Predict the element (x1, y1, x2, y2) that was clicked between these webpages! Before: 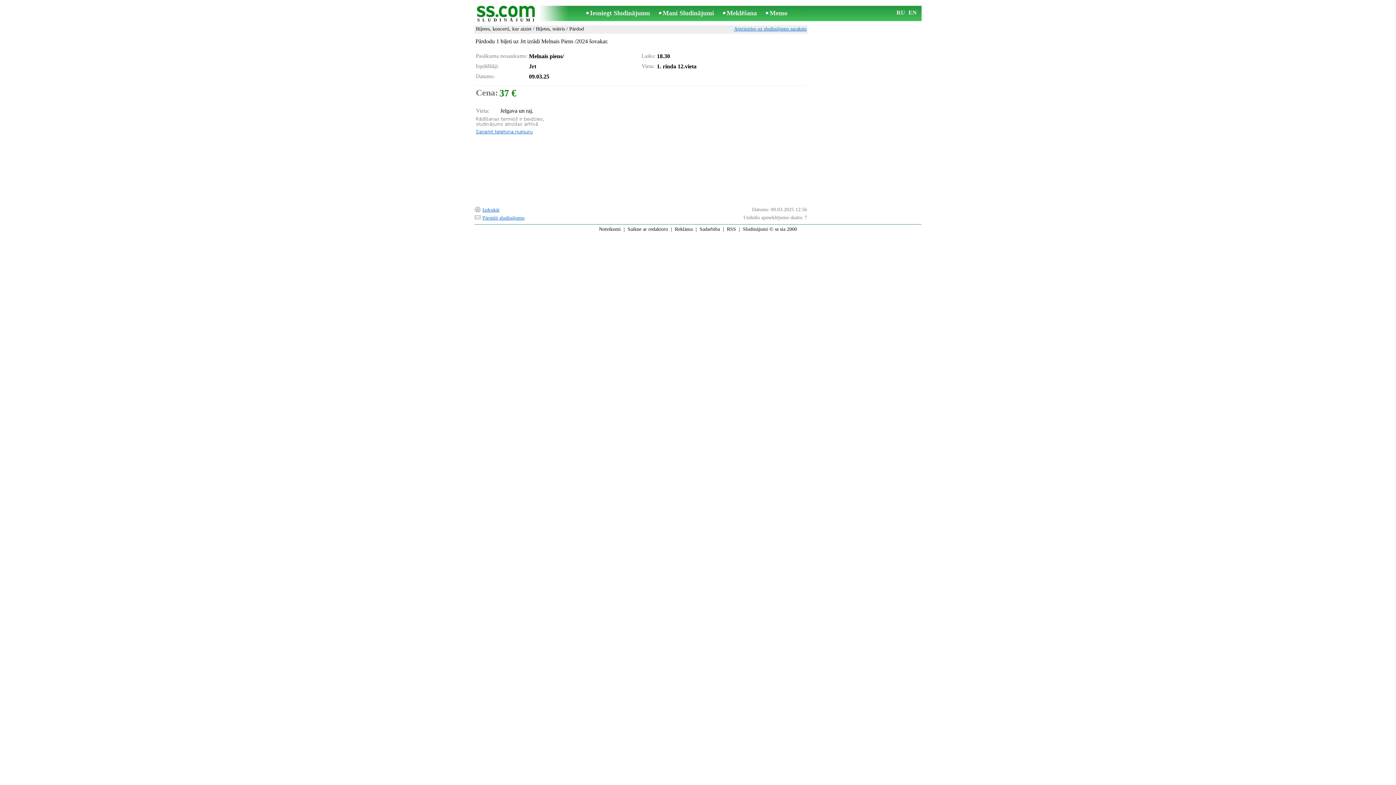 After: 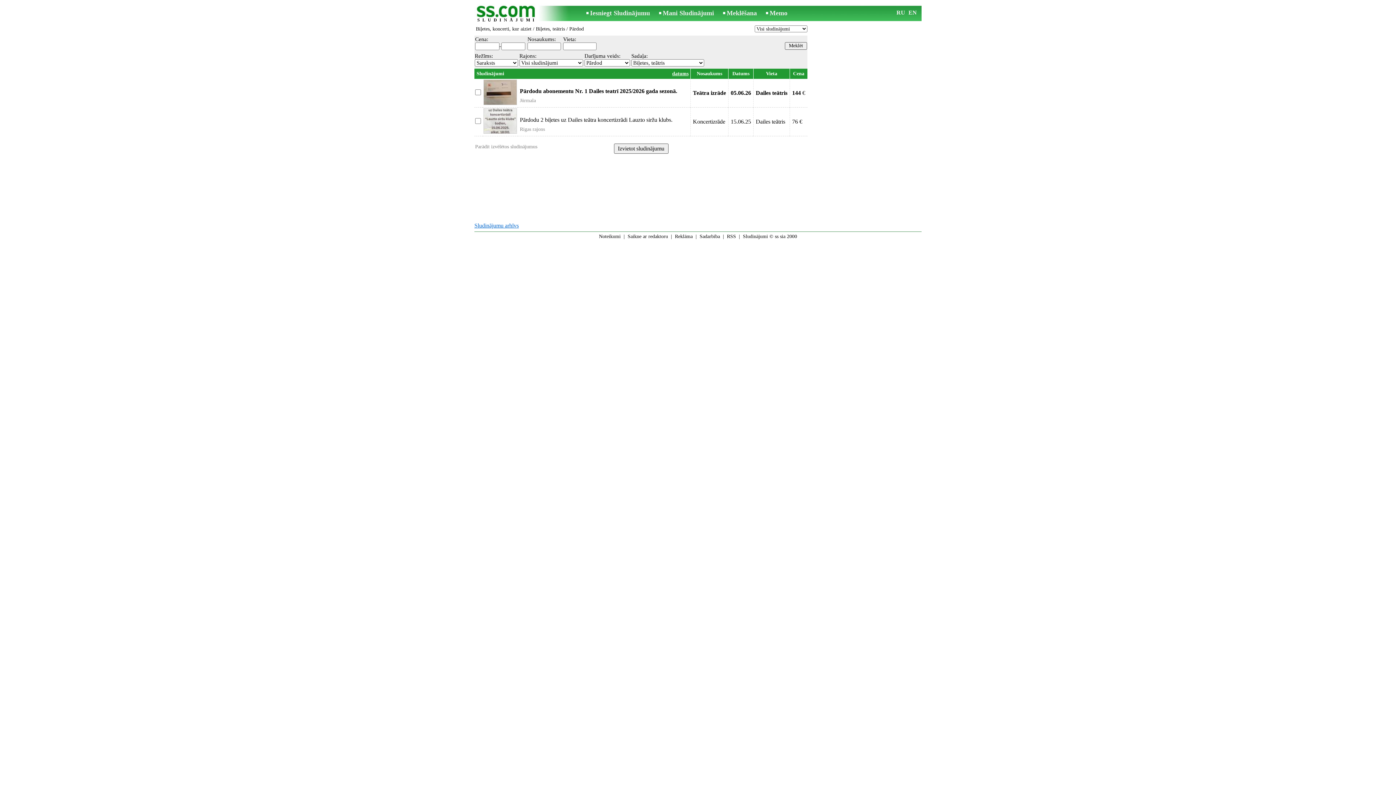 Action: label: Atgriezties uz sludinājumu sarakstu bbox: (734, 26, 806, 31)